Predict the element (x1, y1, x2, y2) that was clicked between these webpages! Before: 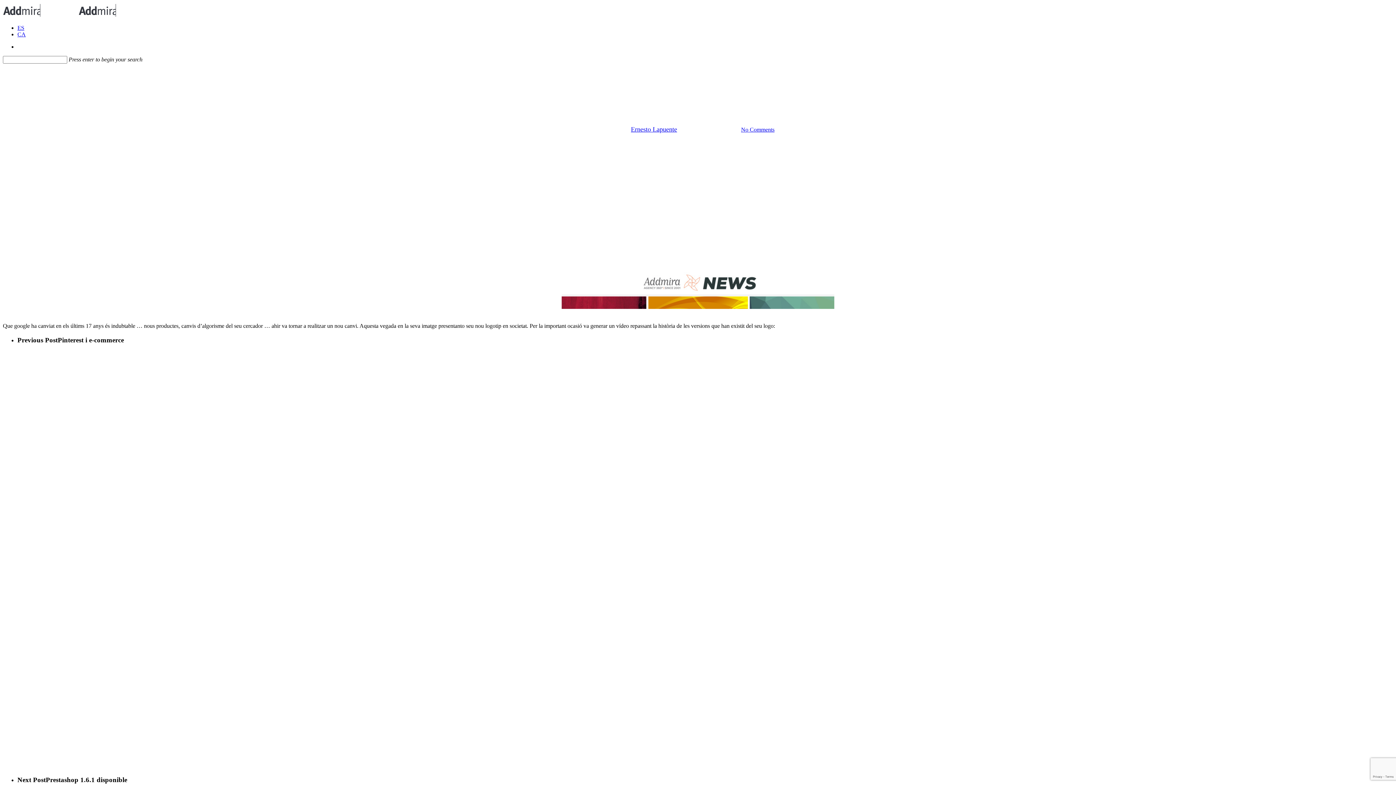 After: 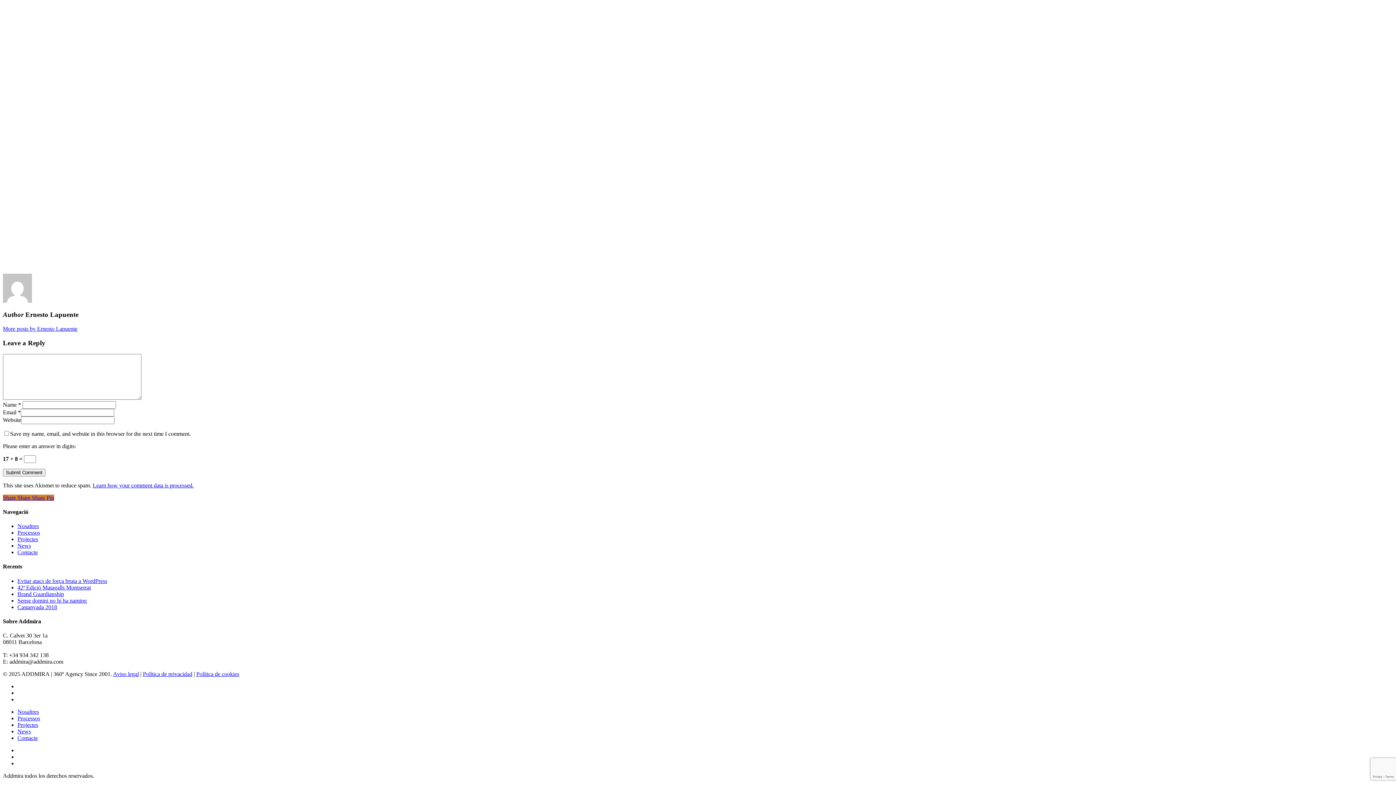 Action: label: No Comments bbox: (741, 126, 774, 132)